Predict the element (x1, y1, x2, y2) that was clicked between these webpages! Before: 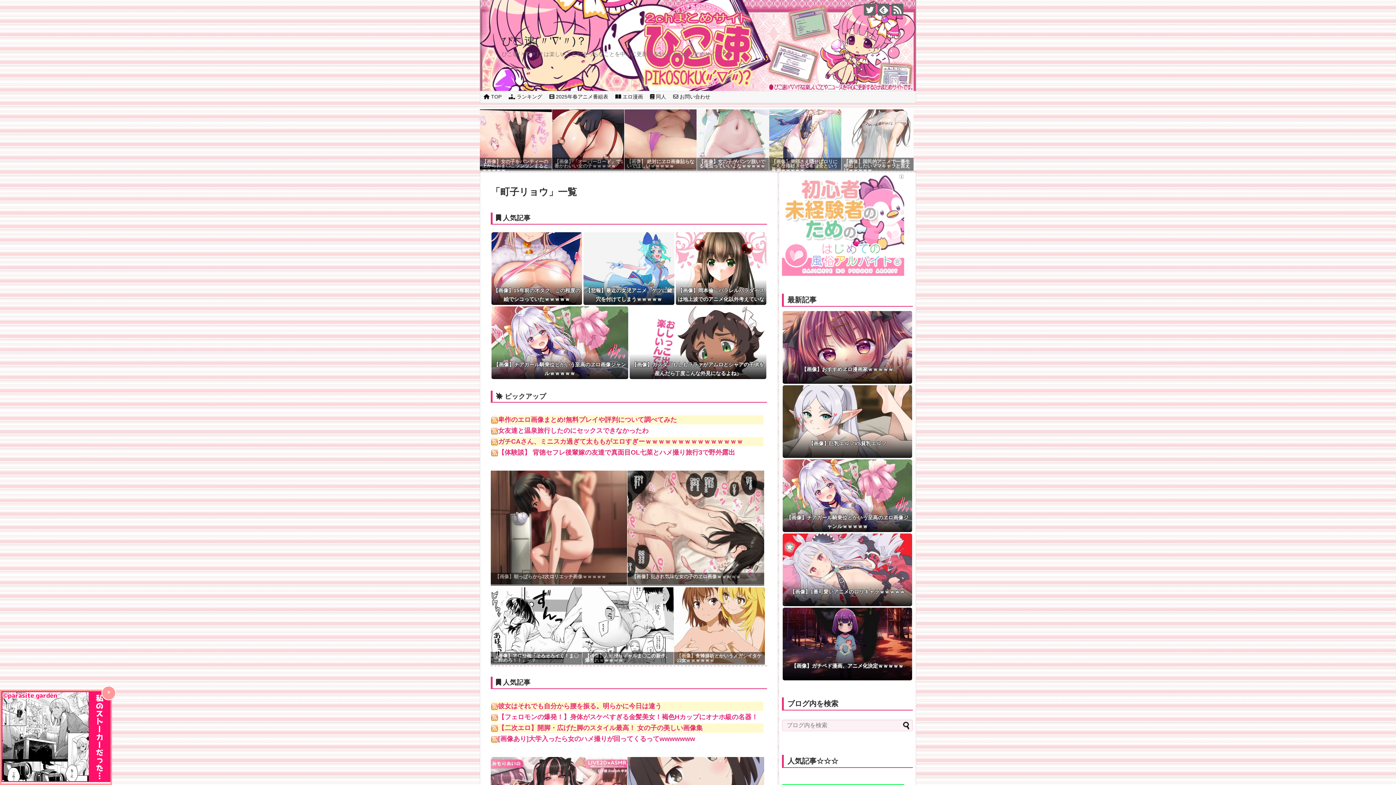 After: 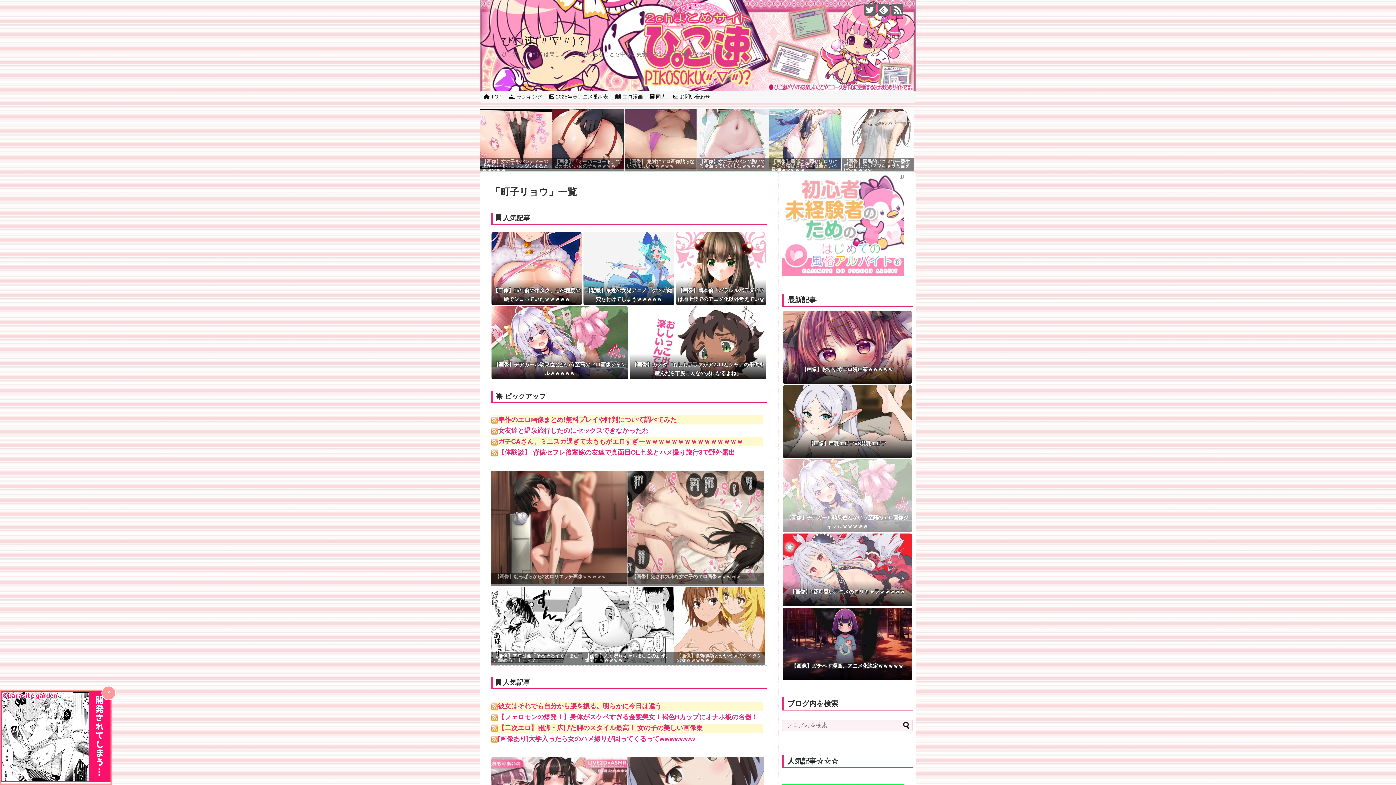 Action: bbox: (782, 459, 912, 532) label: 【画像】チアガール騎乗位とかいう至高のヱロ画像ジャンルｗｗｗｗｗ